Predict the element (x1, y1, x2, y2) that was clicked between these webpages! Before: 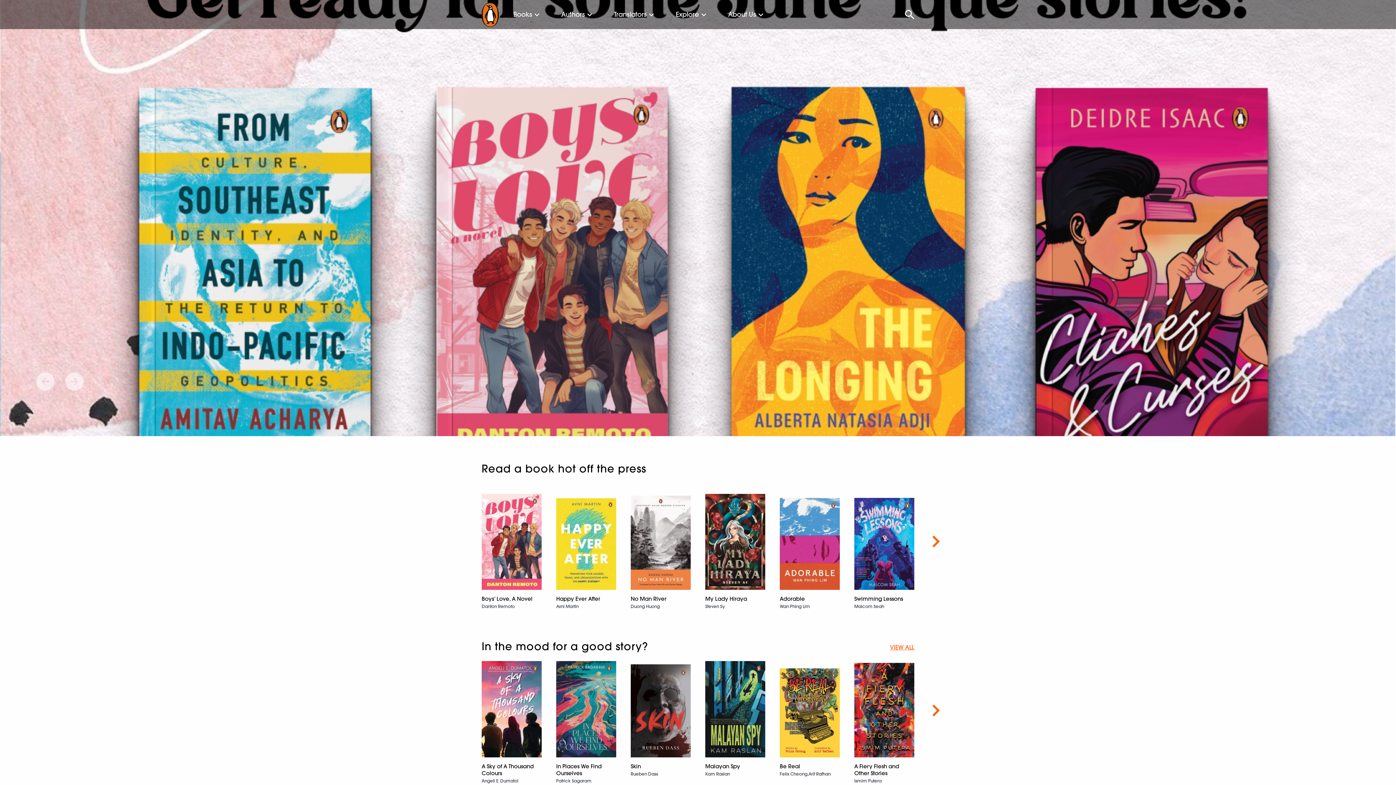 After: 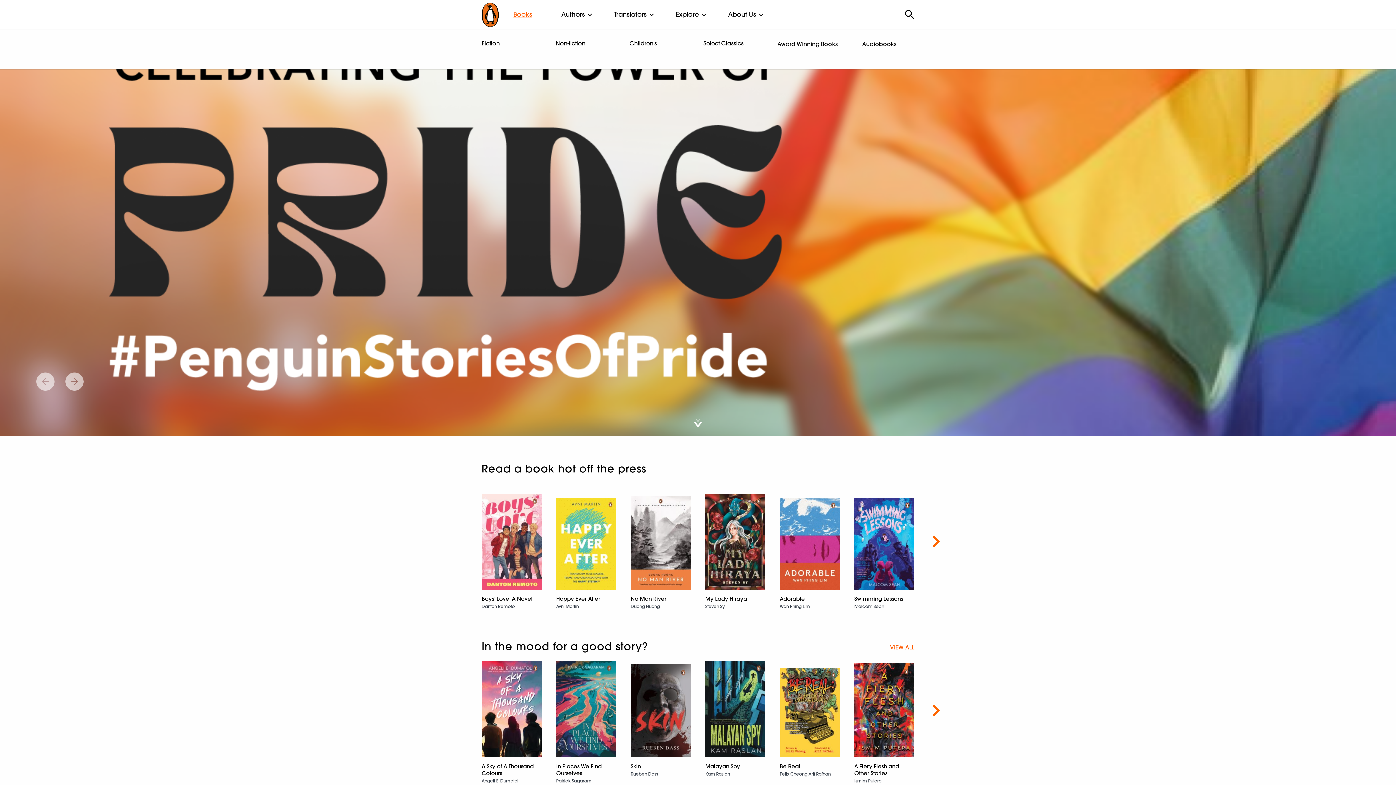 Action: bbox: (498, 0, 546, 29) label: Books